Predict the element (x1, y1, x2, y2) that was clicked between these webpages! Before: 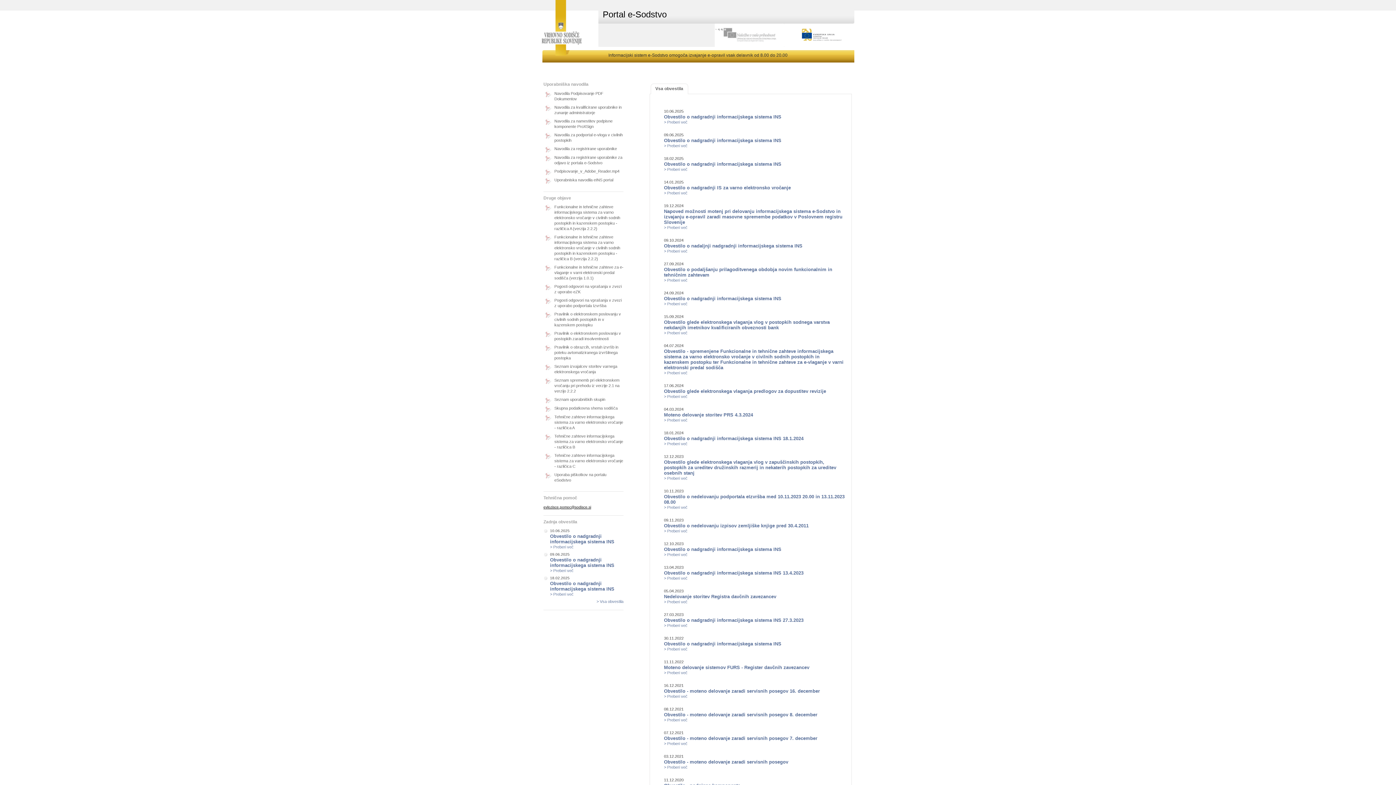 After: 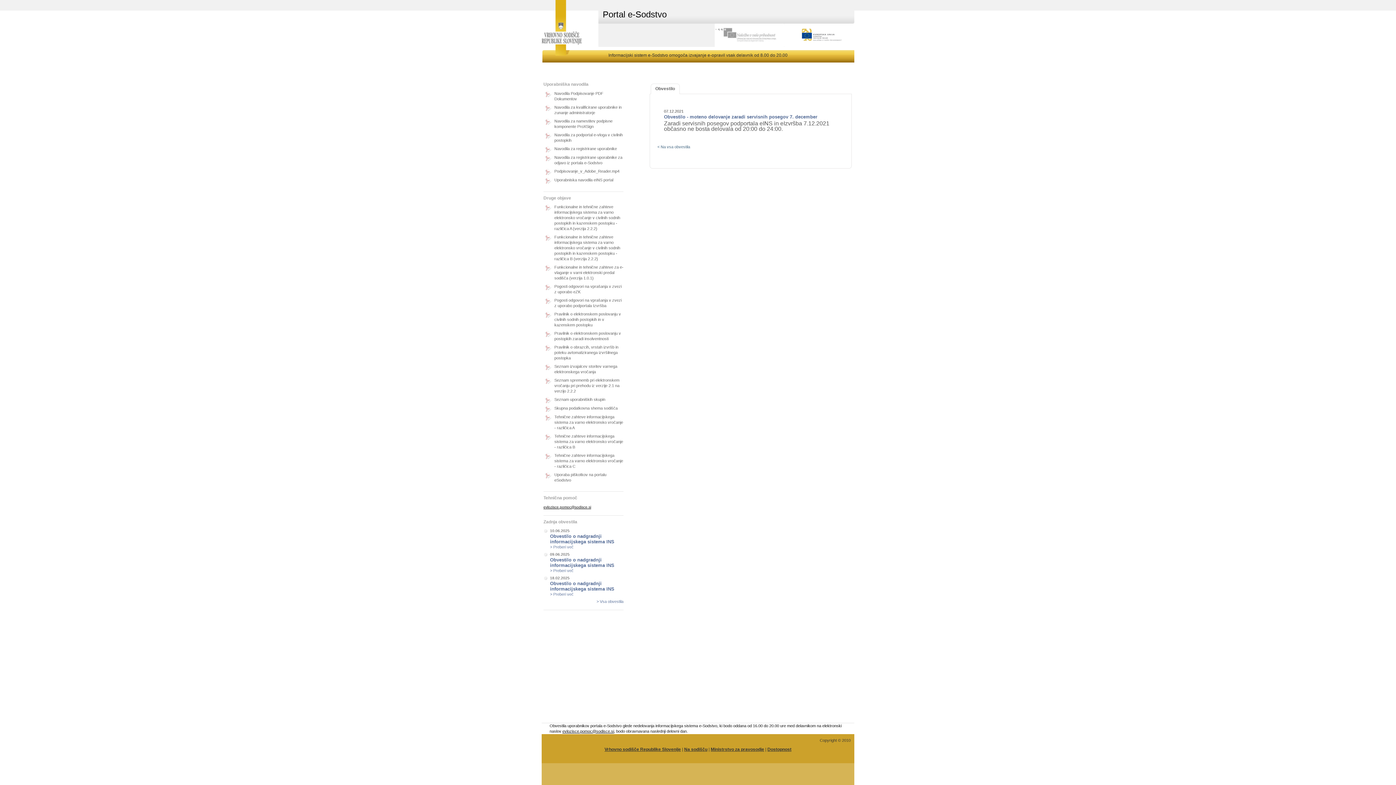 Action: label: Obvestilo - moteno delovanje zaradi servisnih posegov 7. december bbox: (664, 736, 845, 741)